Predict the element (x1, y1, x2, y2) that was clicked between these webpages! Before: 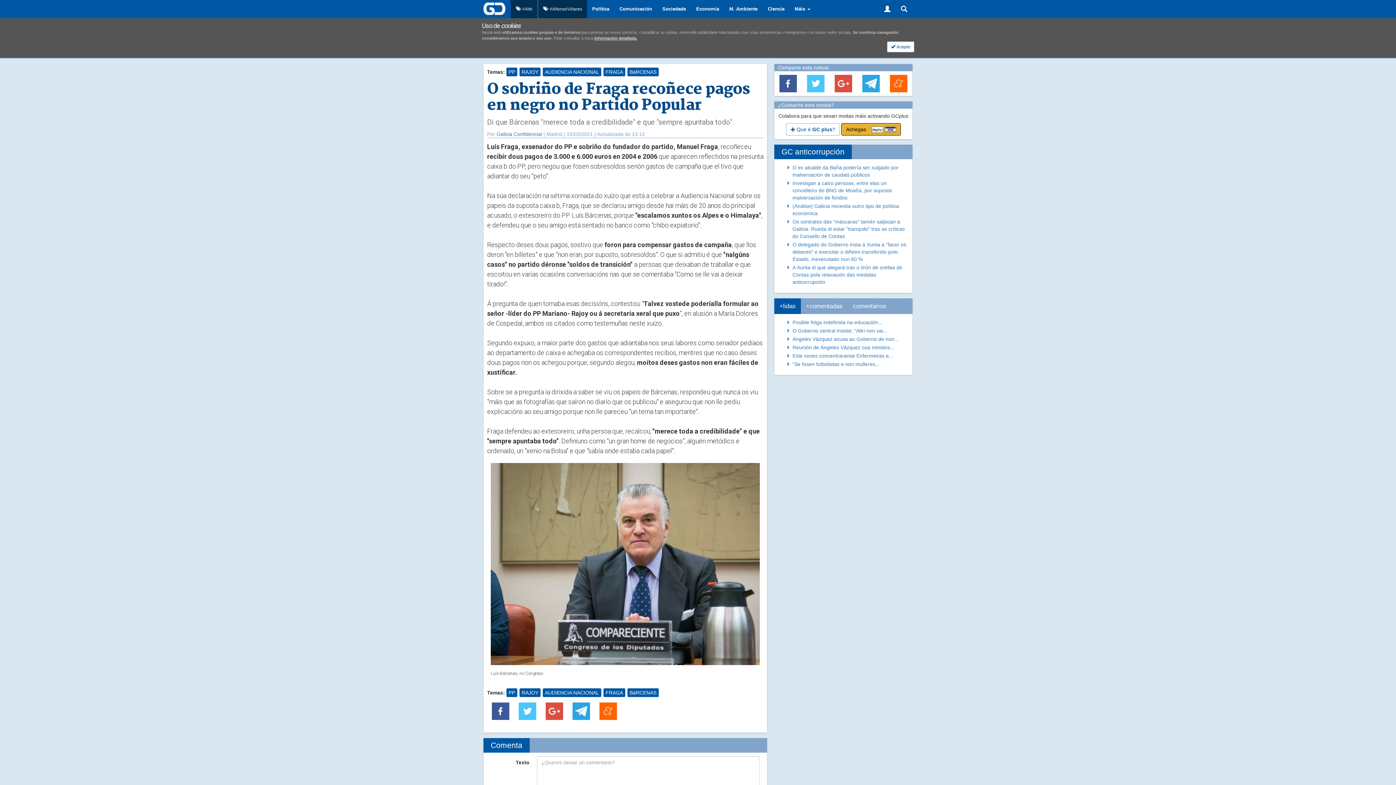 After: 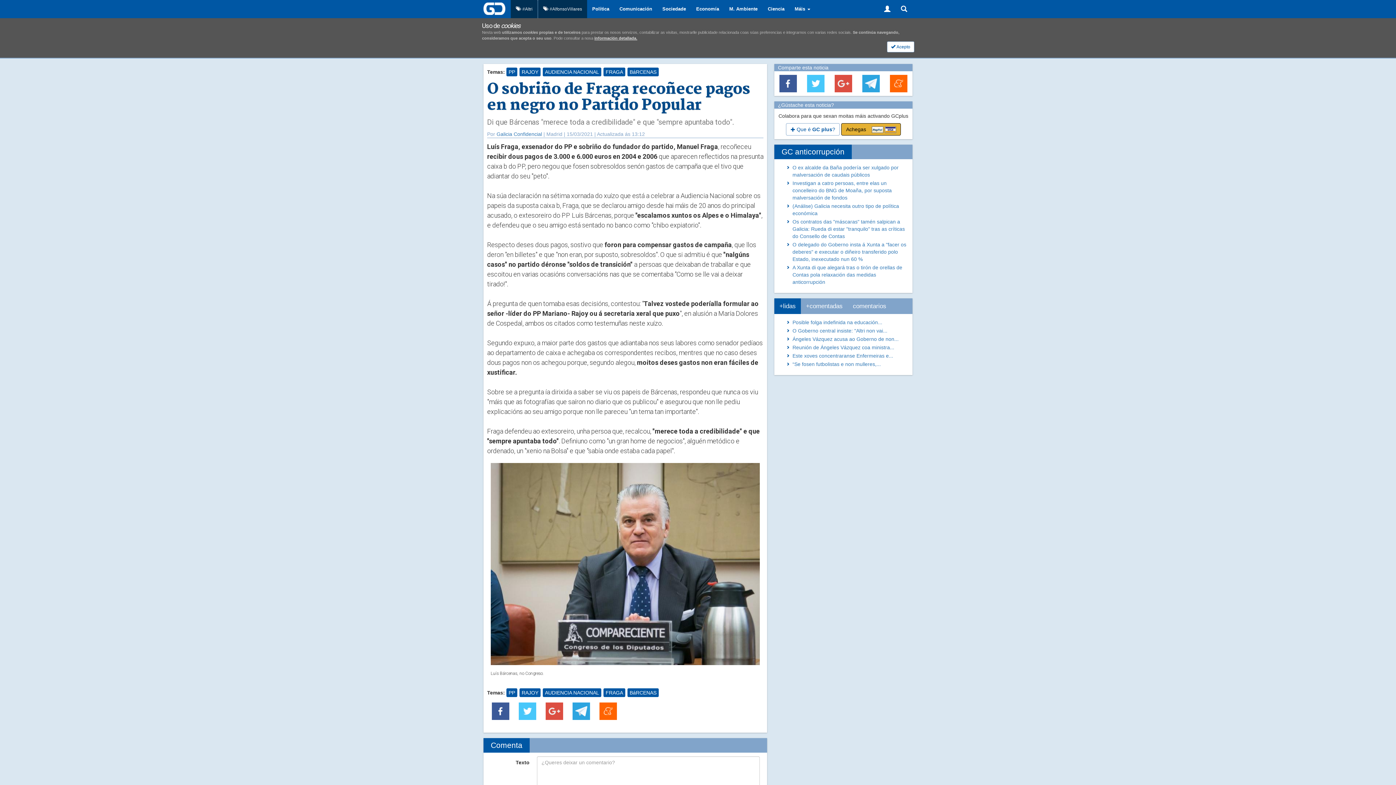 Action: bbox: (890, 80, 907, 86)